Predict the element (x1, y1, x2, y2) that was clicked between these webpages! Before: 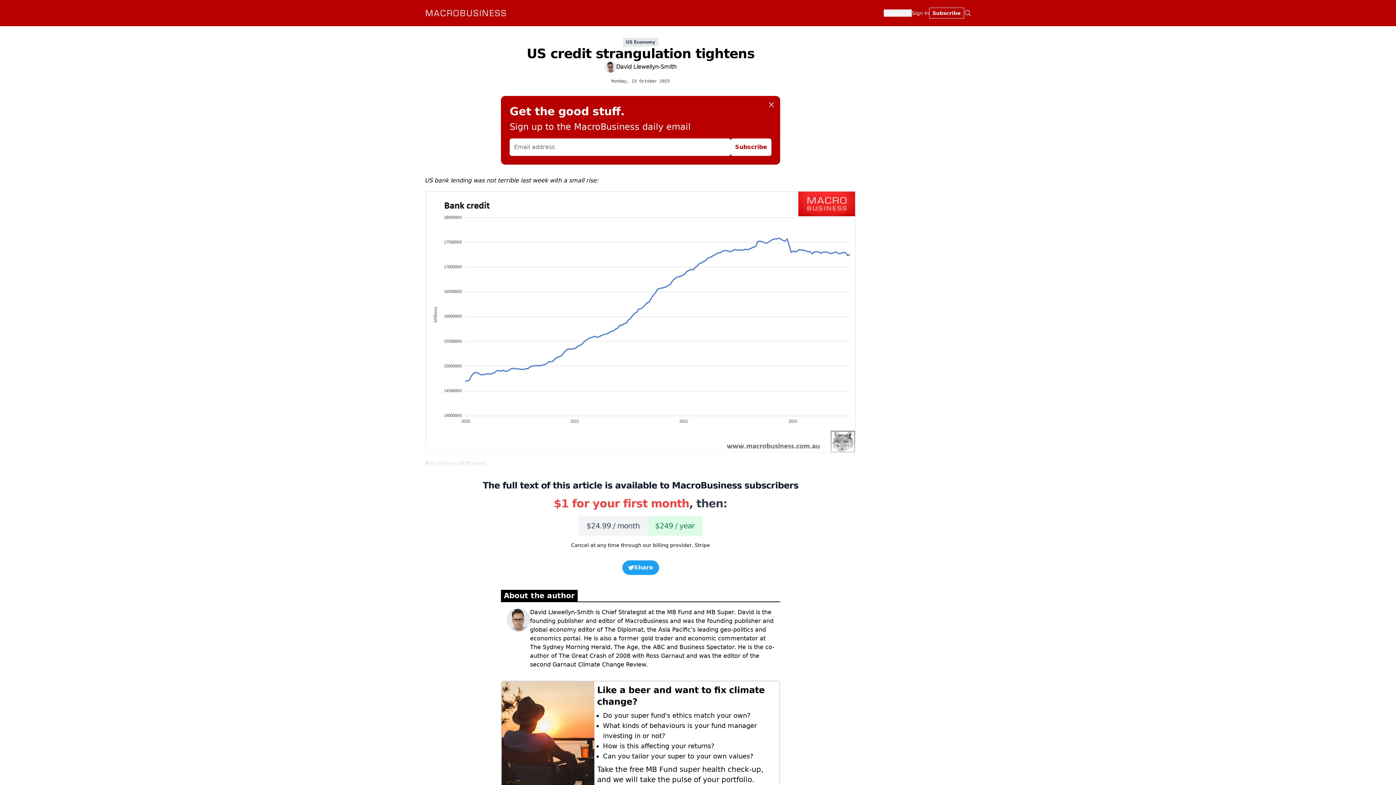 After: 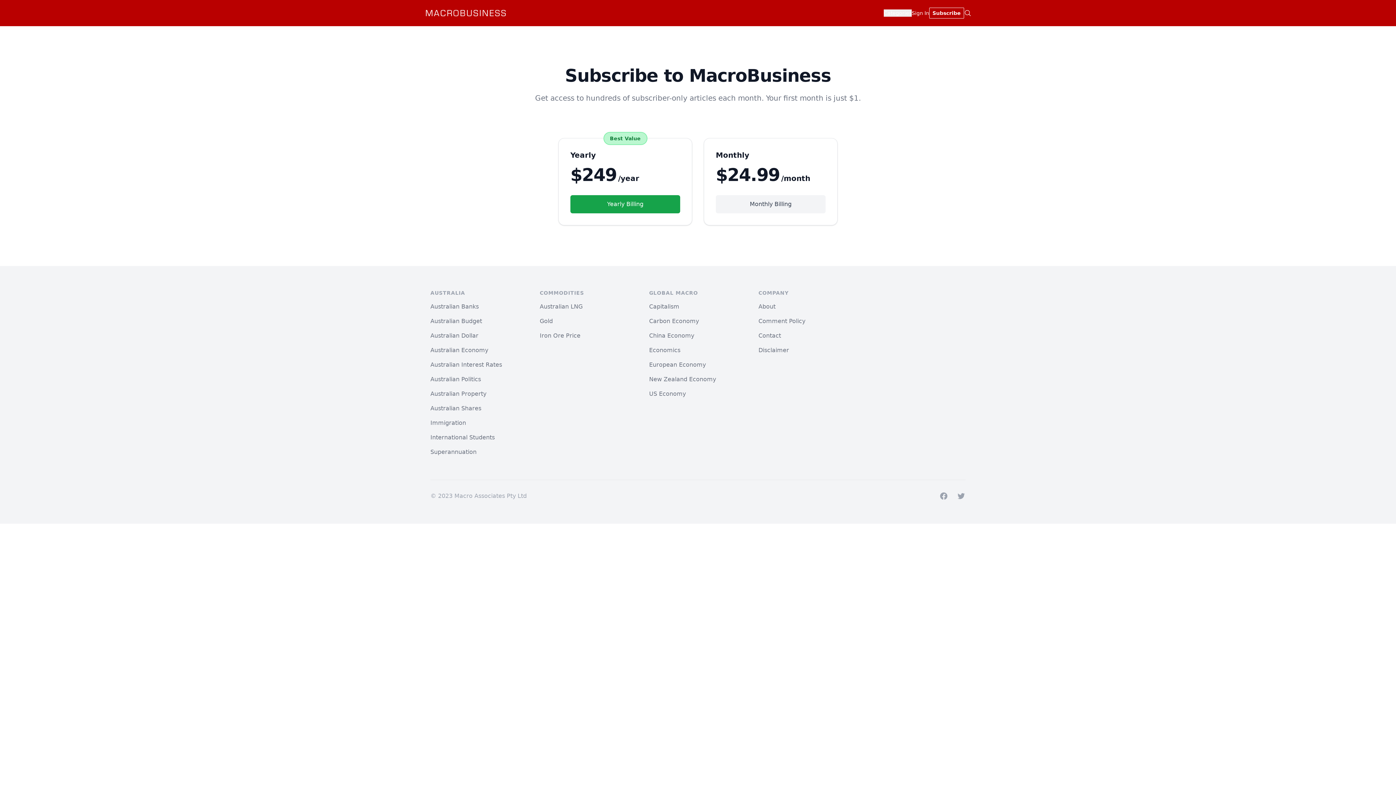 Action: label: Subscribe bbox: (929, 7, 964, 18)